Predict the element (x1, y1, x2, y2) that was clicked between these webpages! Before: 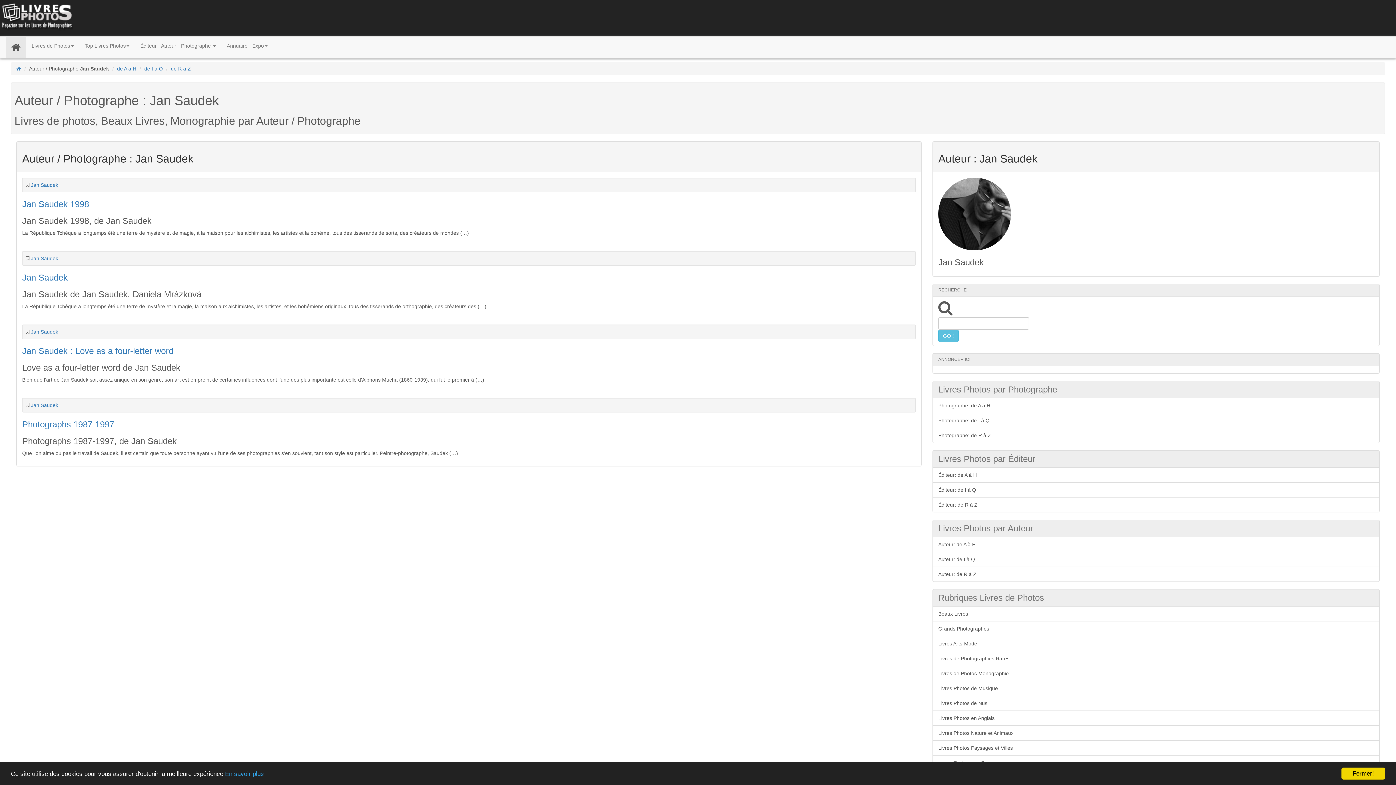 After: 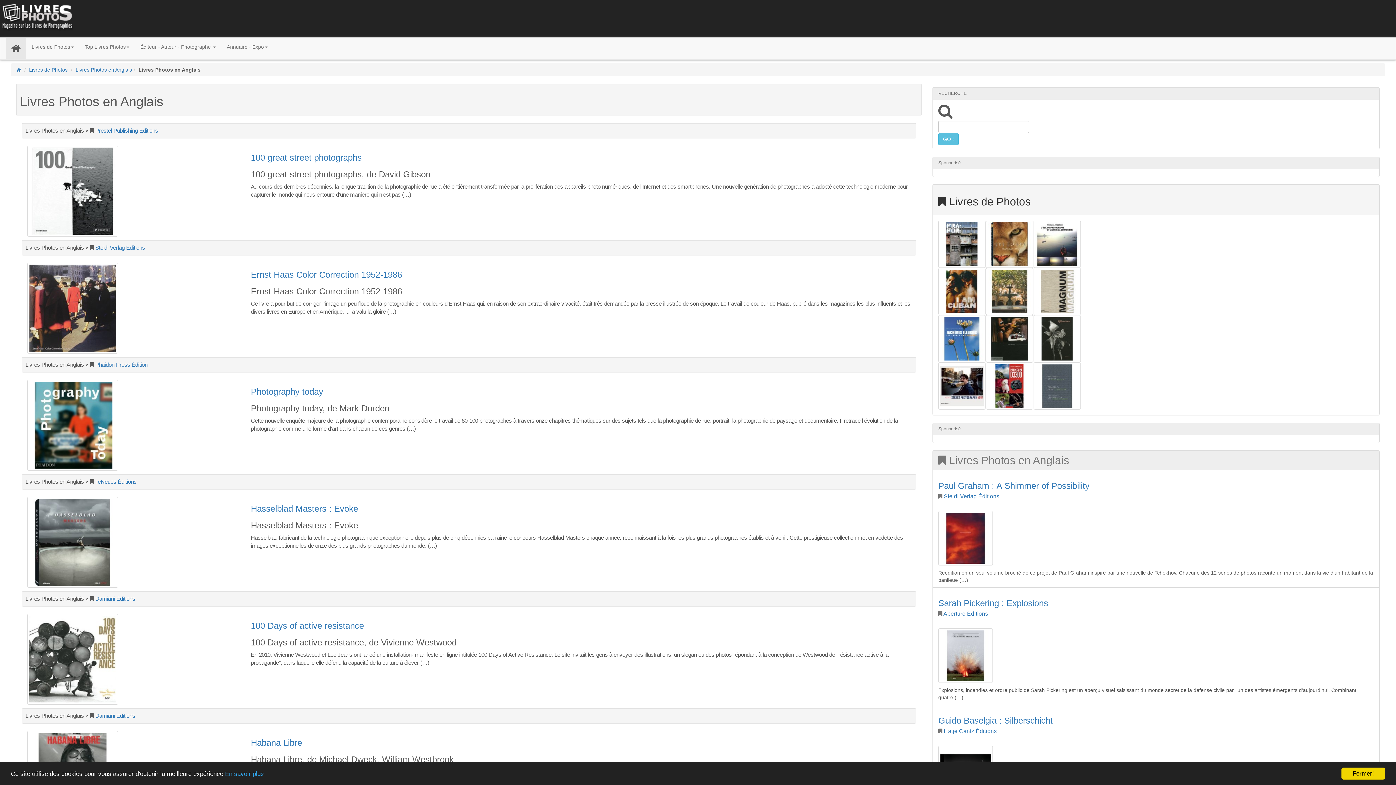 Action: label: Livres Photos en Anglais bbox: (932, 710, 1379, 726)